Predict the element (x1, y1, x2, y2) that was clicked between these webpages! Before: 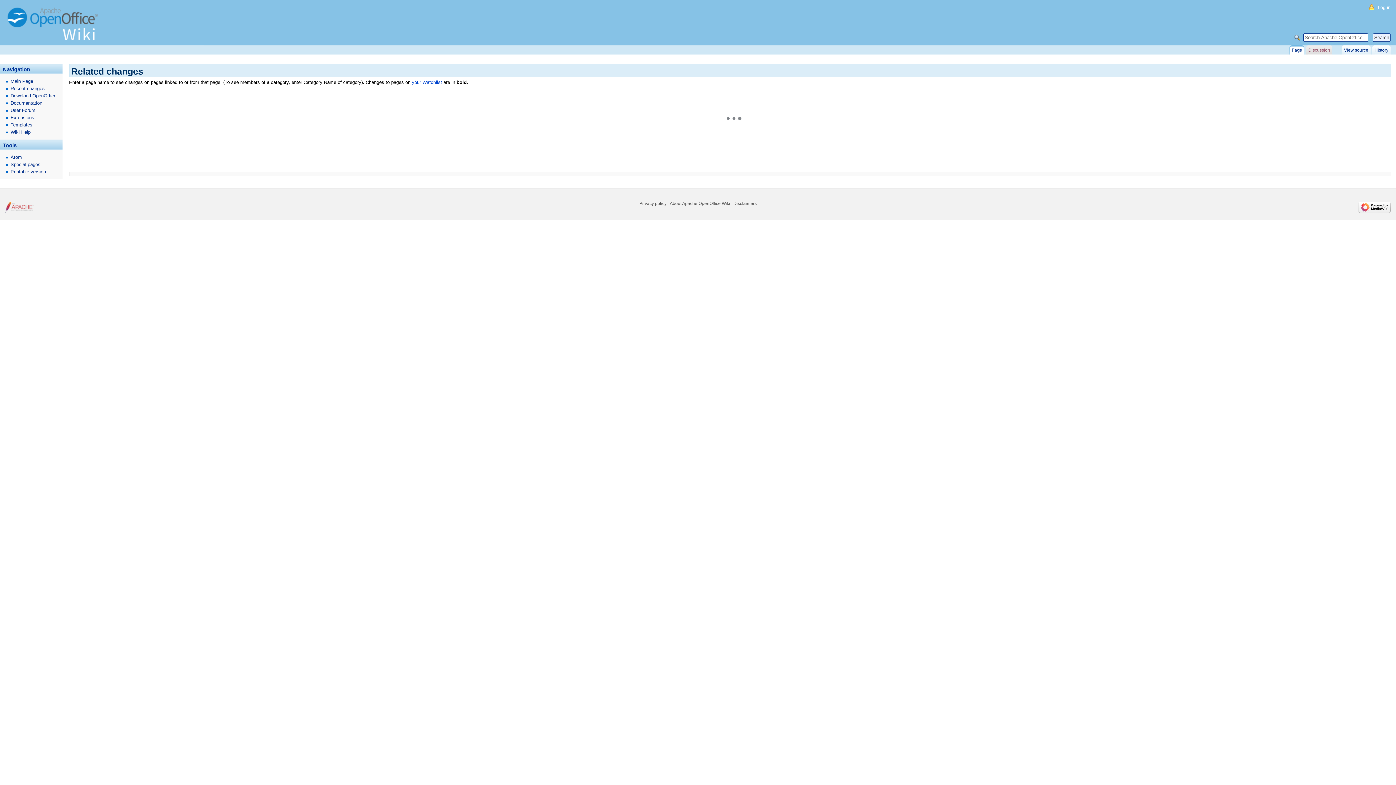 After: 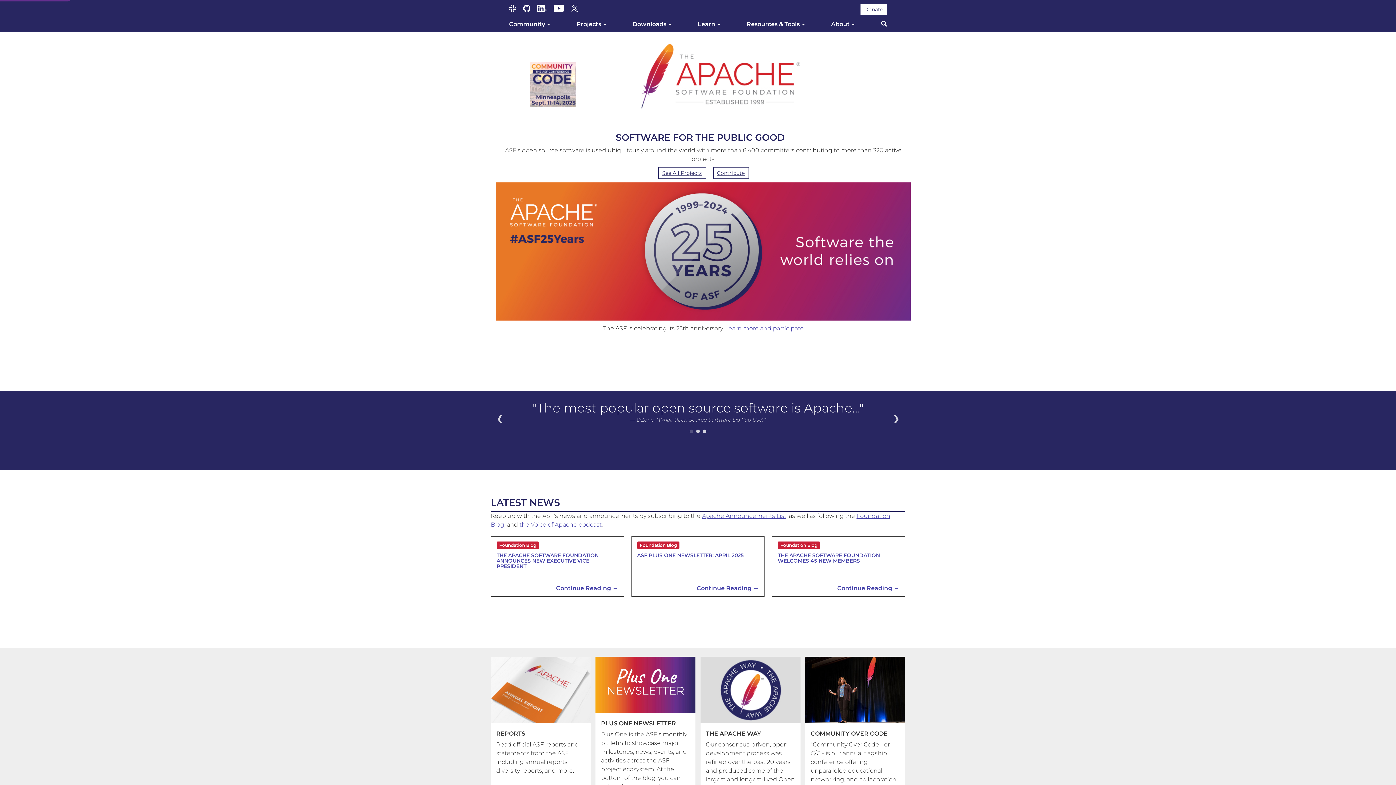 Action: bbox: (5, 204, 37, 209)